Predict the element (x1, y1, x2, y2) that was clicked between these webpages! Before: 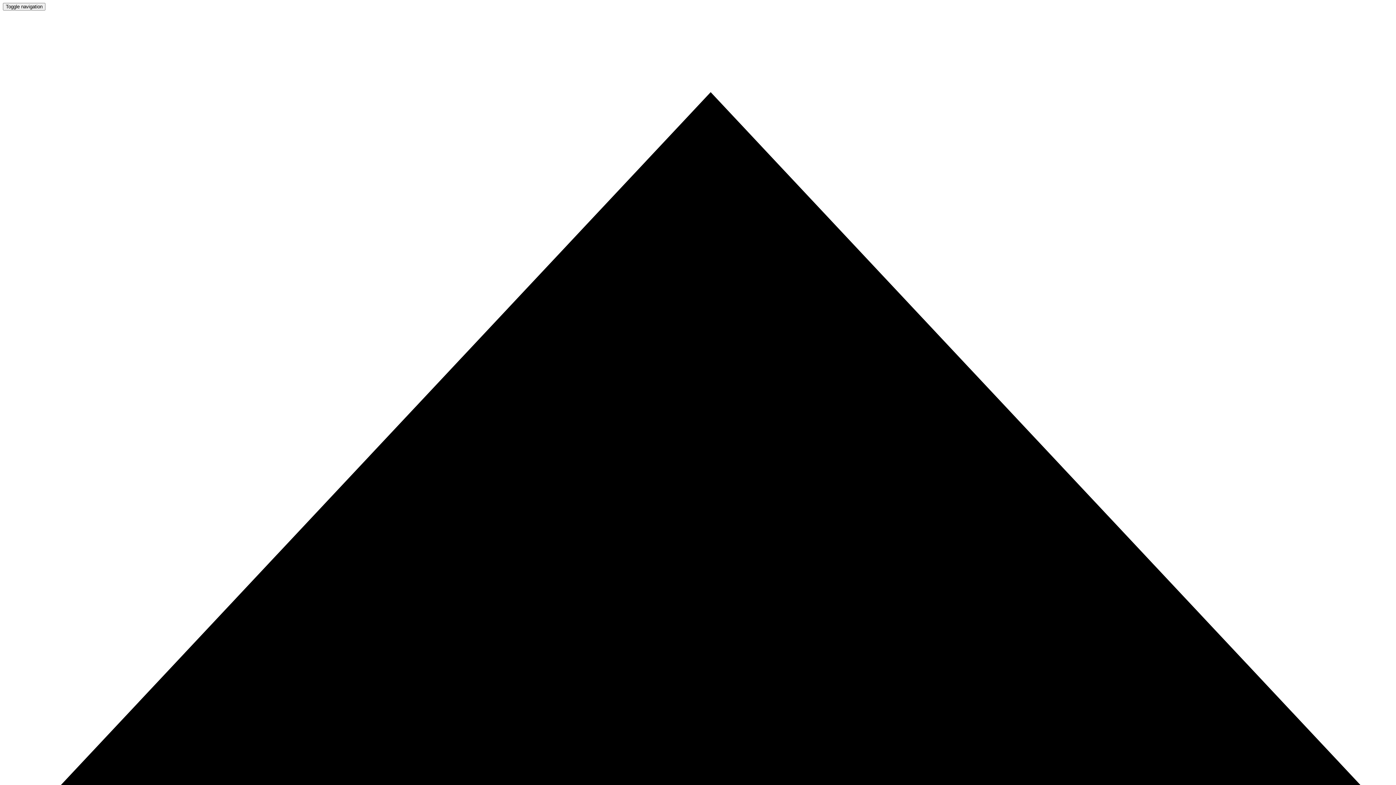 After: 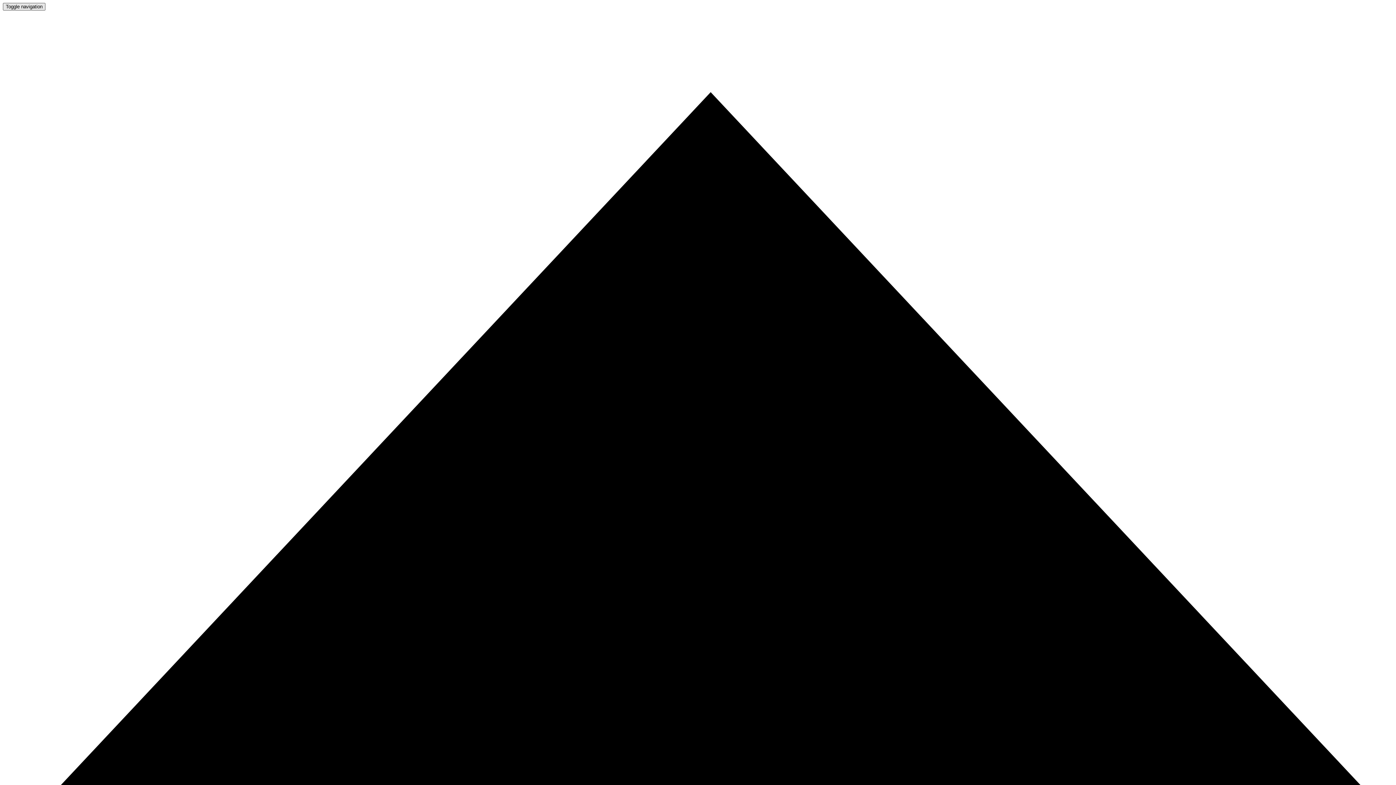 Action: bbox: (2, 2, 45, 10) label: Toggle navigation